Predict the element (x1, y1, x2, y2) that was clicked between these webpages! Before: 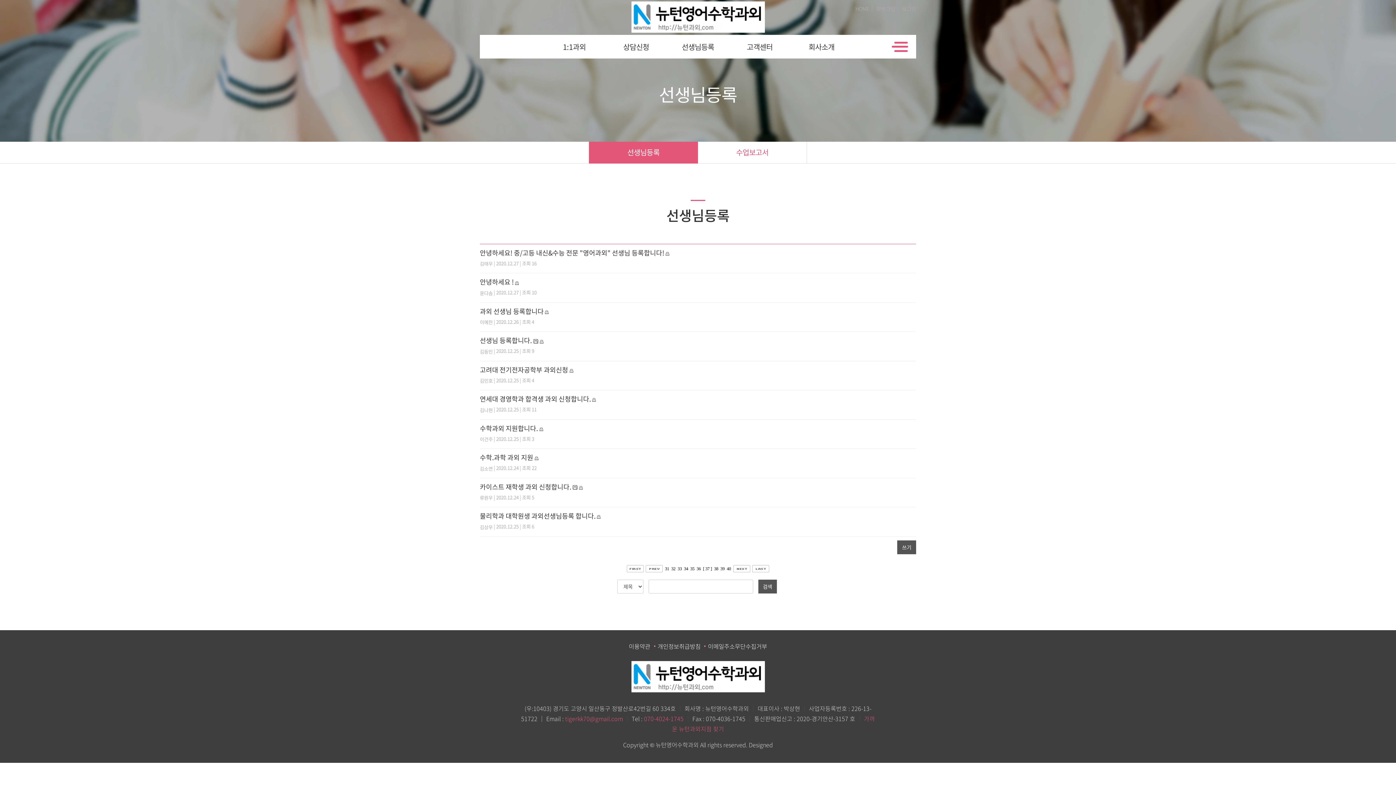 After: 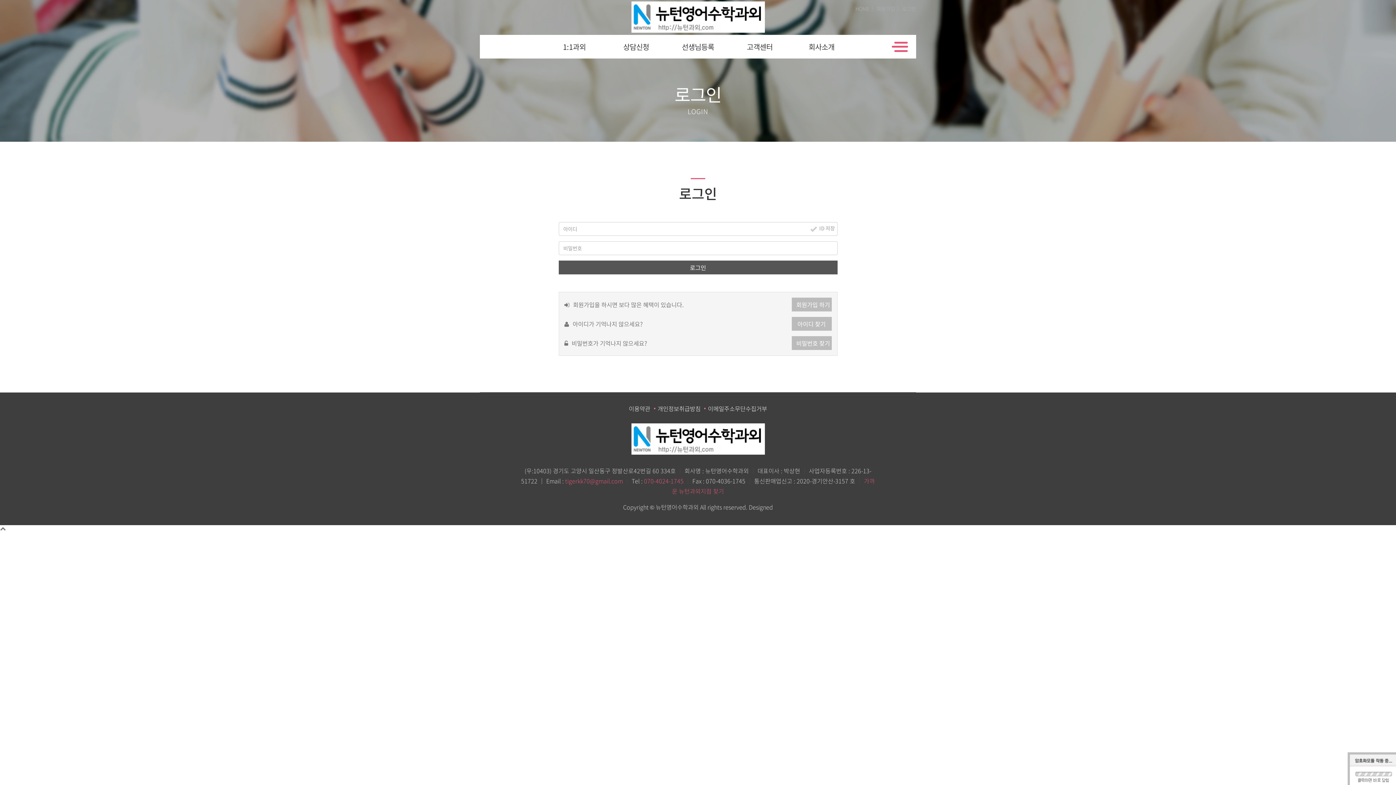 Action: bbox: (902, 5, 916, 12) label: 로그인